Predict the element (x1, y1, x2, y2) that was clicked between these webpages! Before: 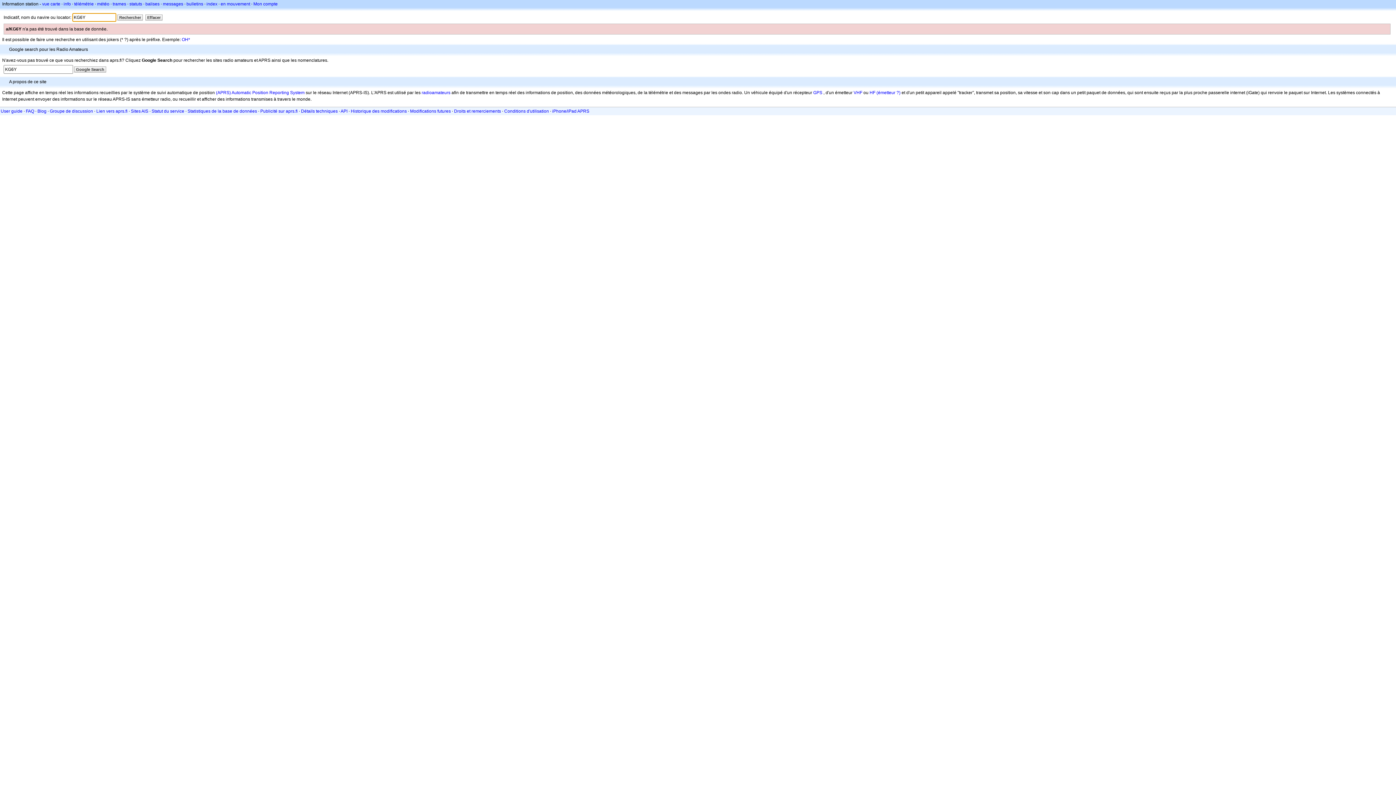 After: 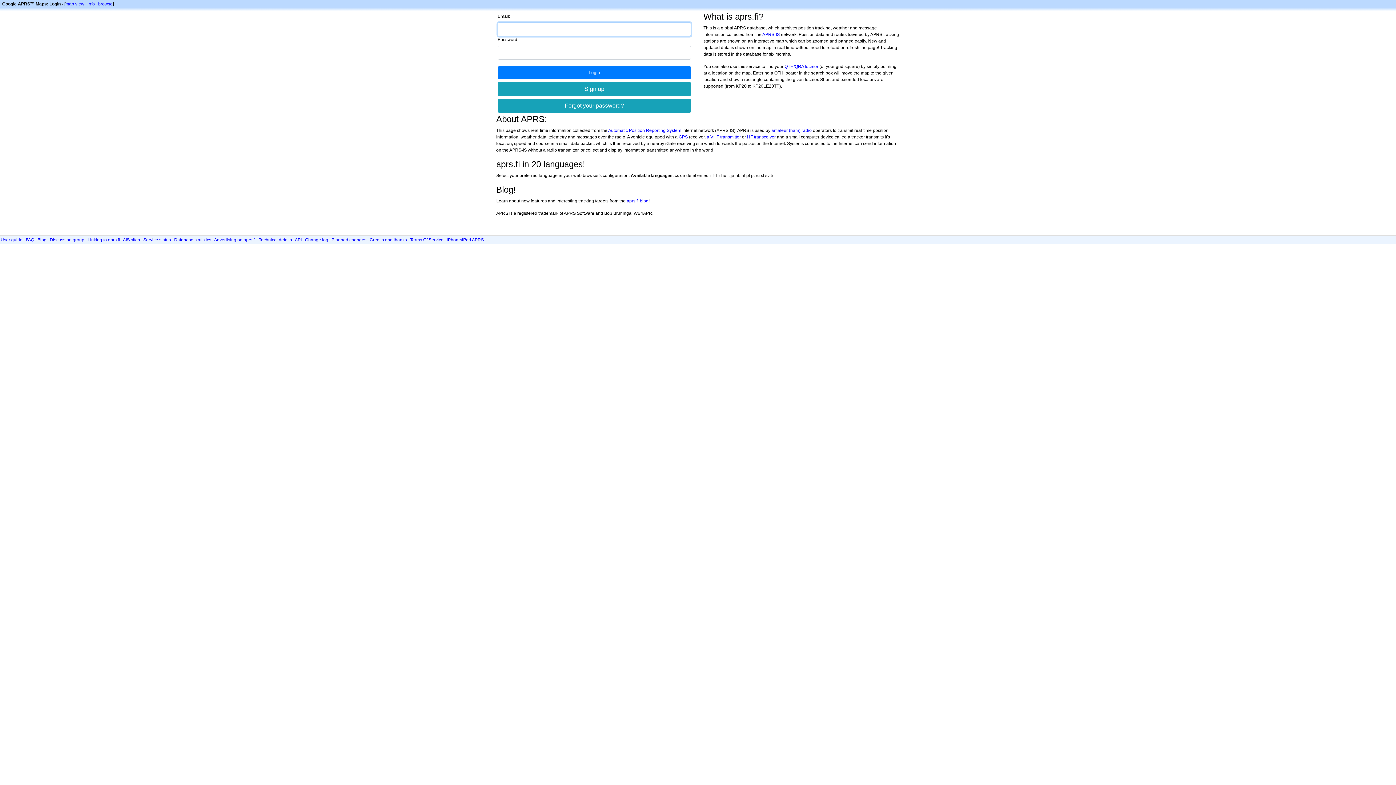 Action: label: Mon compte bbox: (253, 1, 277, 6)